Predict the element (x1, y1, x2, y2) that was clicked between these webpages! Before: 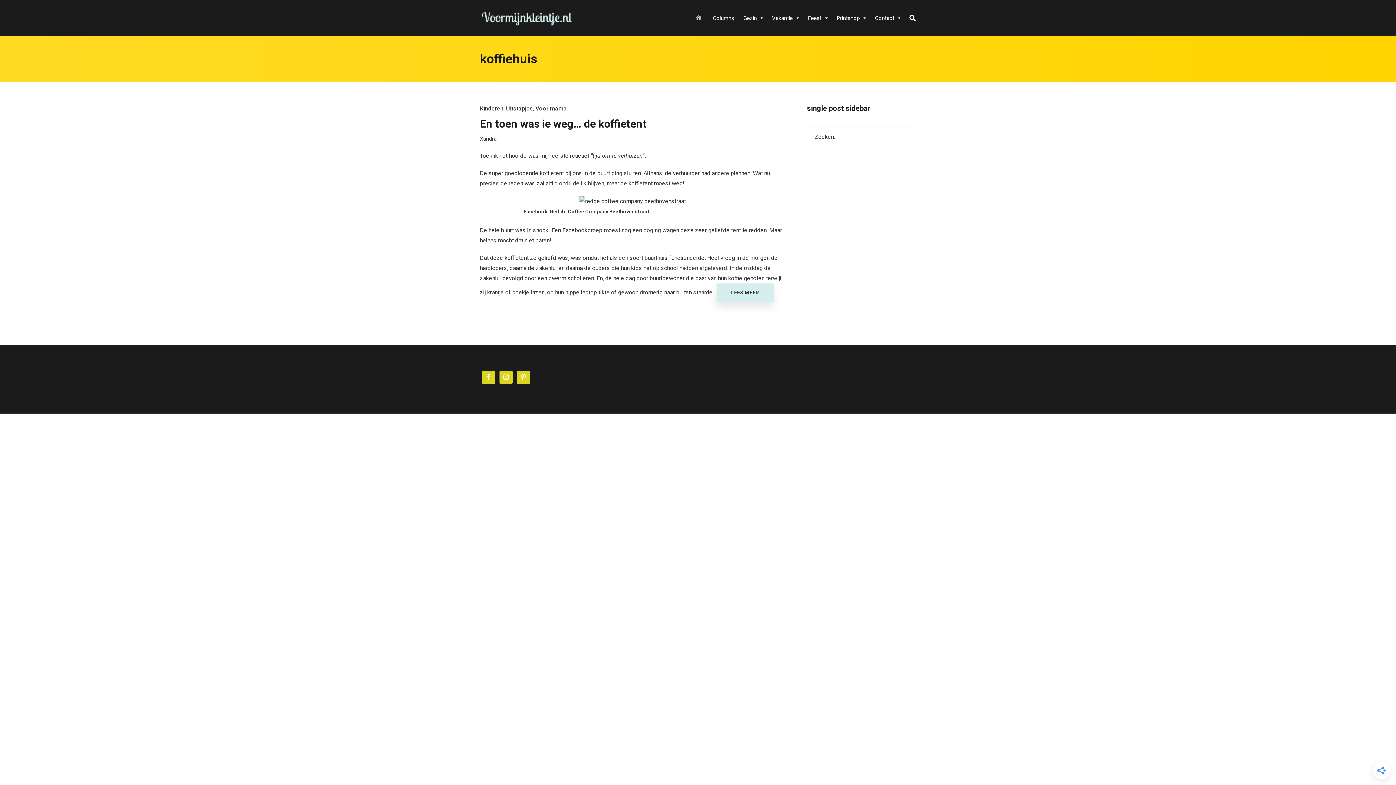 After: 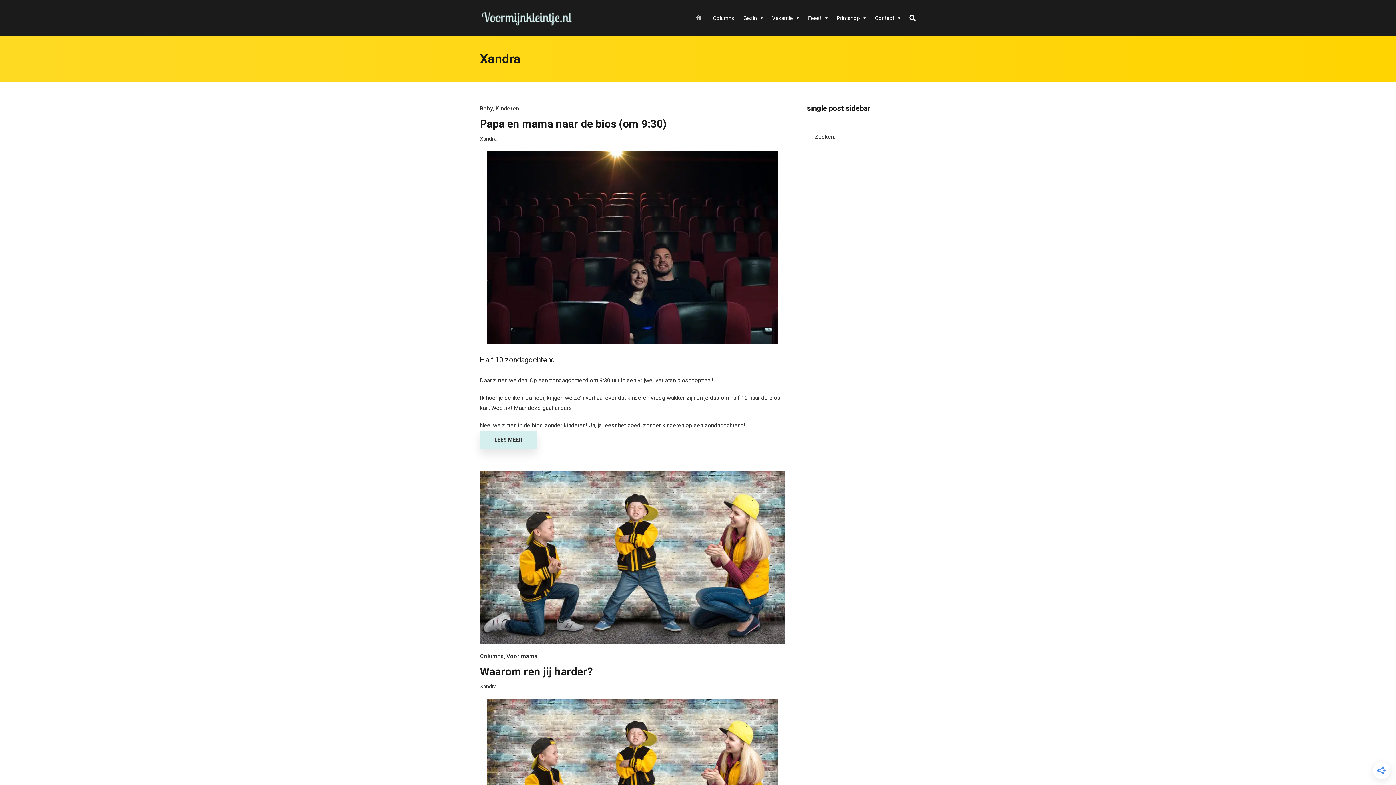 Action: bbox: (480, 136, 496, 141) label: Xandra